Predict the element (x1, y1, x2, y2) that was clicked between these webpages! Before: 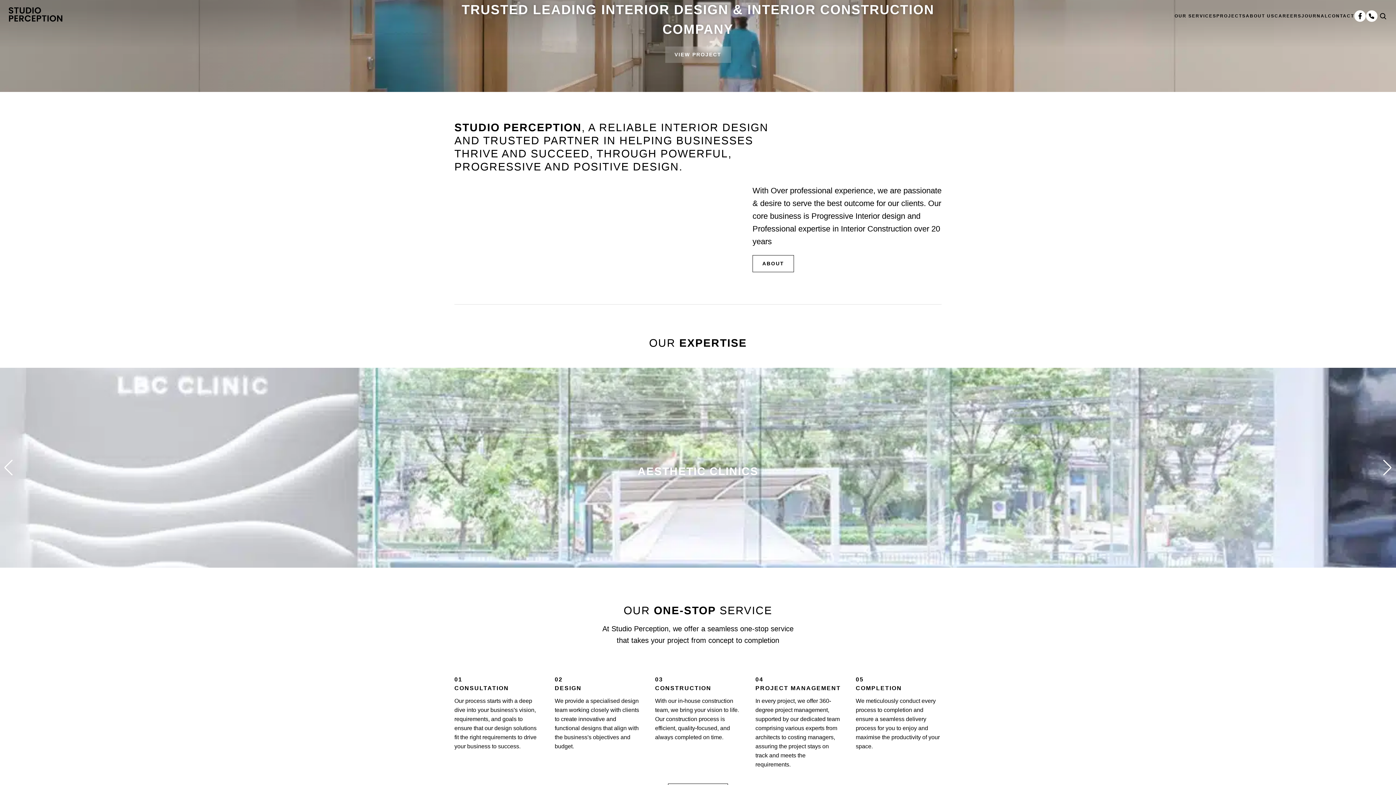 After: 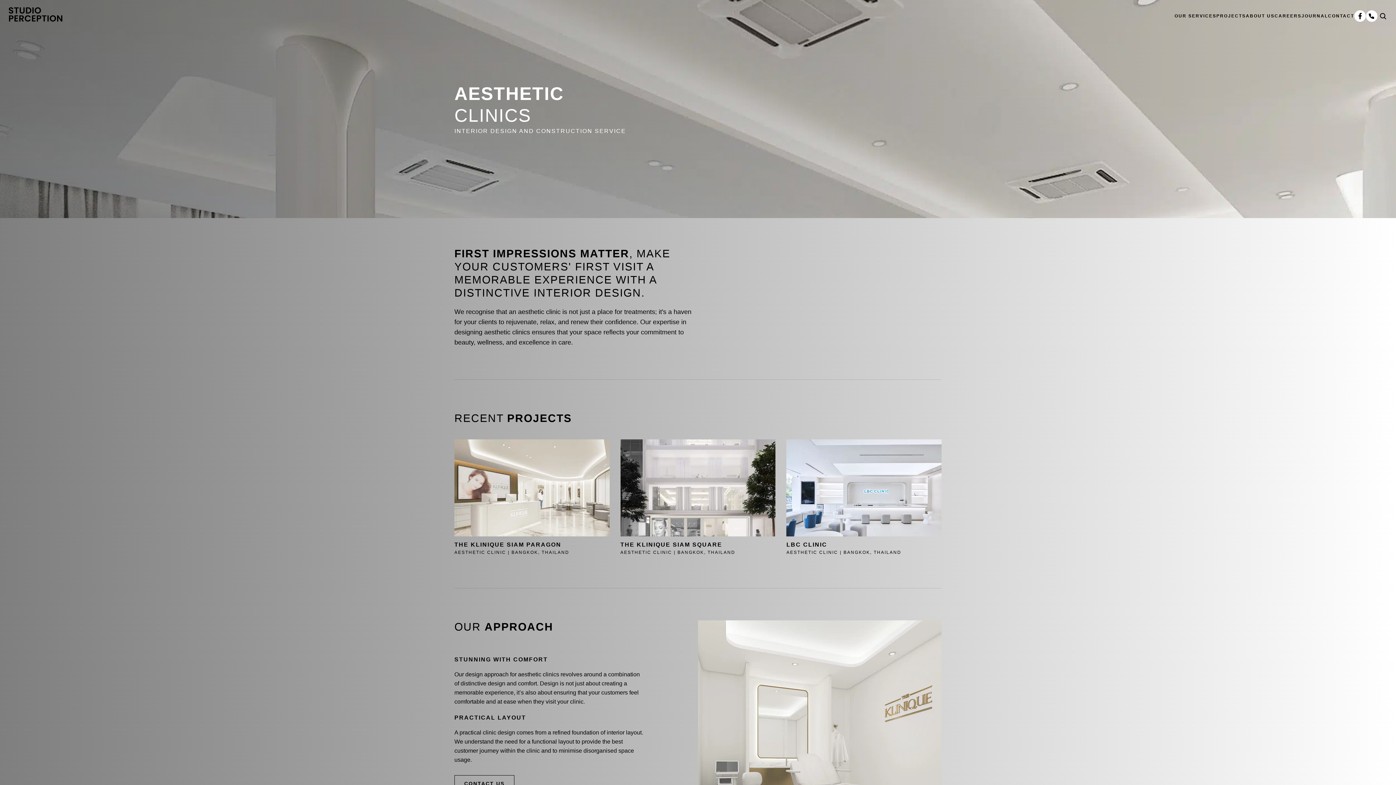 Action: label: LEARN MORE bbox: (665, 499, 730, 513)